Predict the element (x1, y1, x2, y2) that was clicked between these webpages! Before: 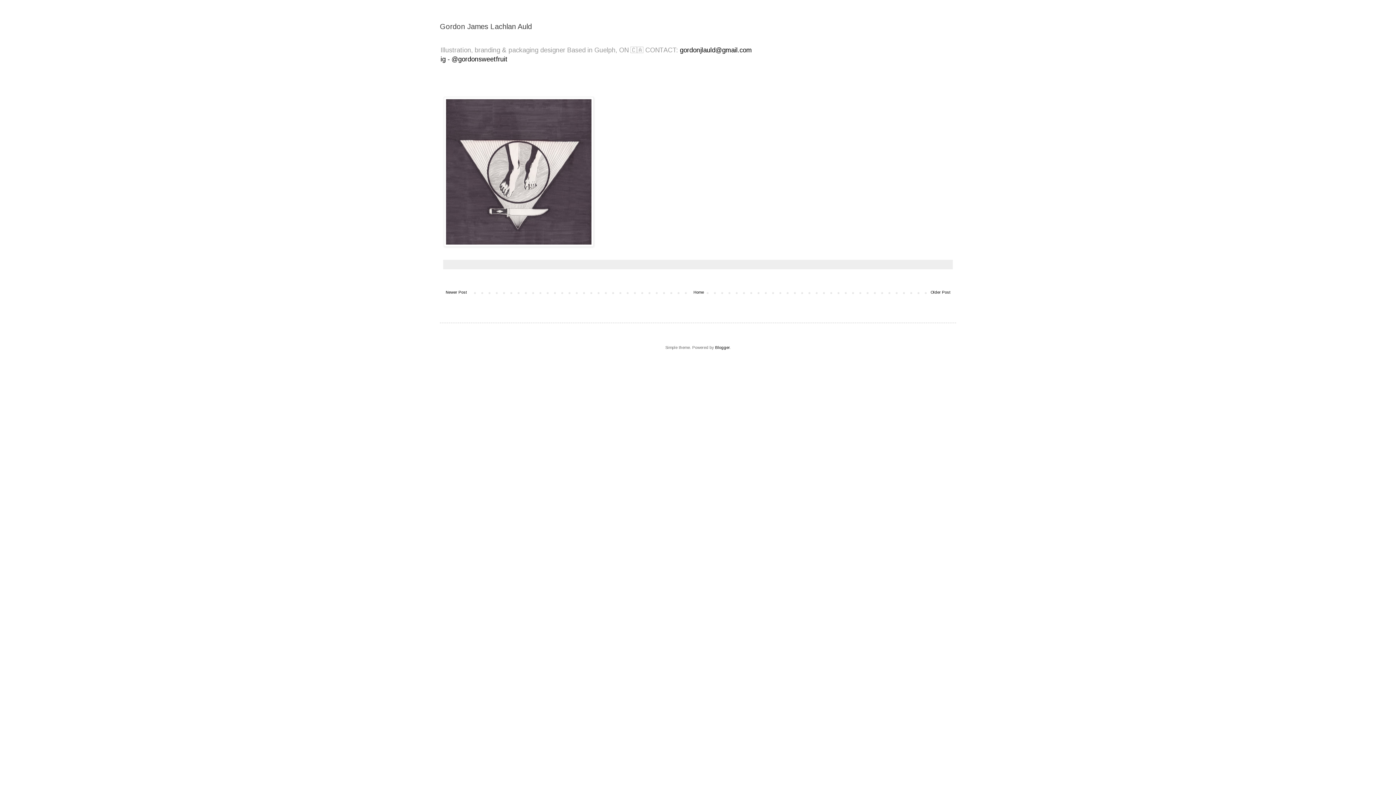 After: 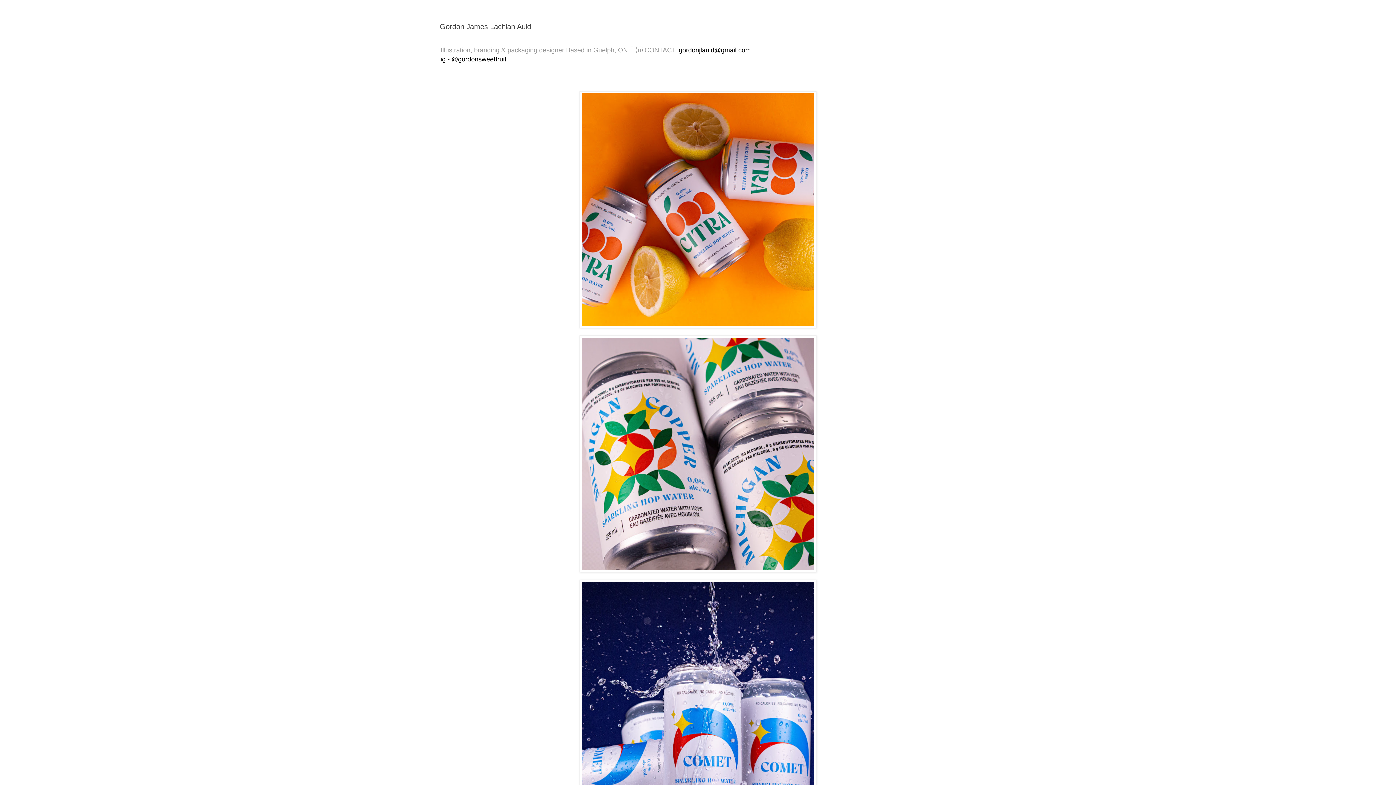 Action: label: Gordon James Lachlan Auld bbox: (440, 22, 532, 30)